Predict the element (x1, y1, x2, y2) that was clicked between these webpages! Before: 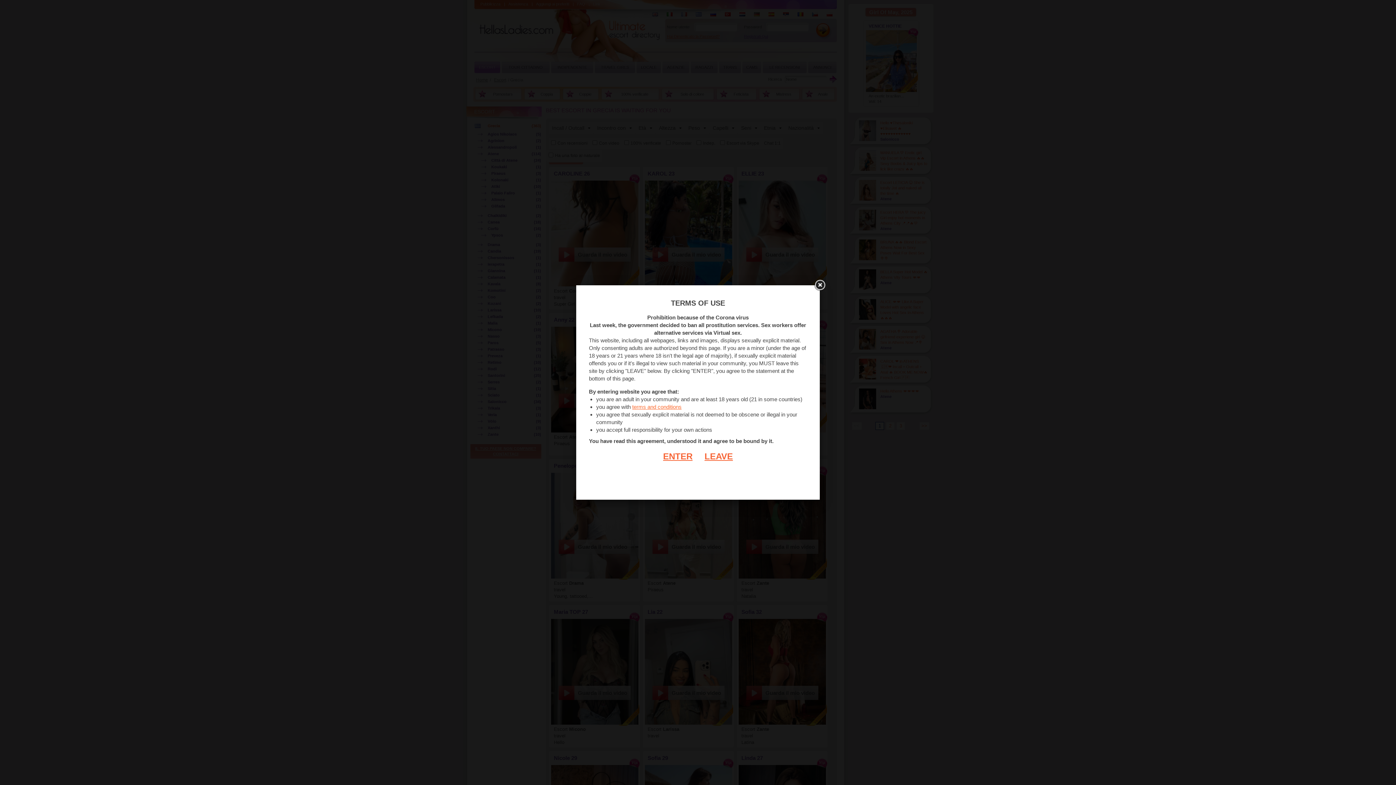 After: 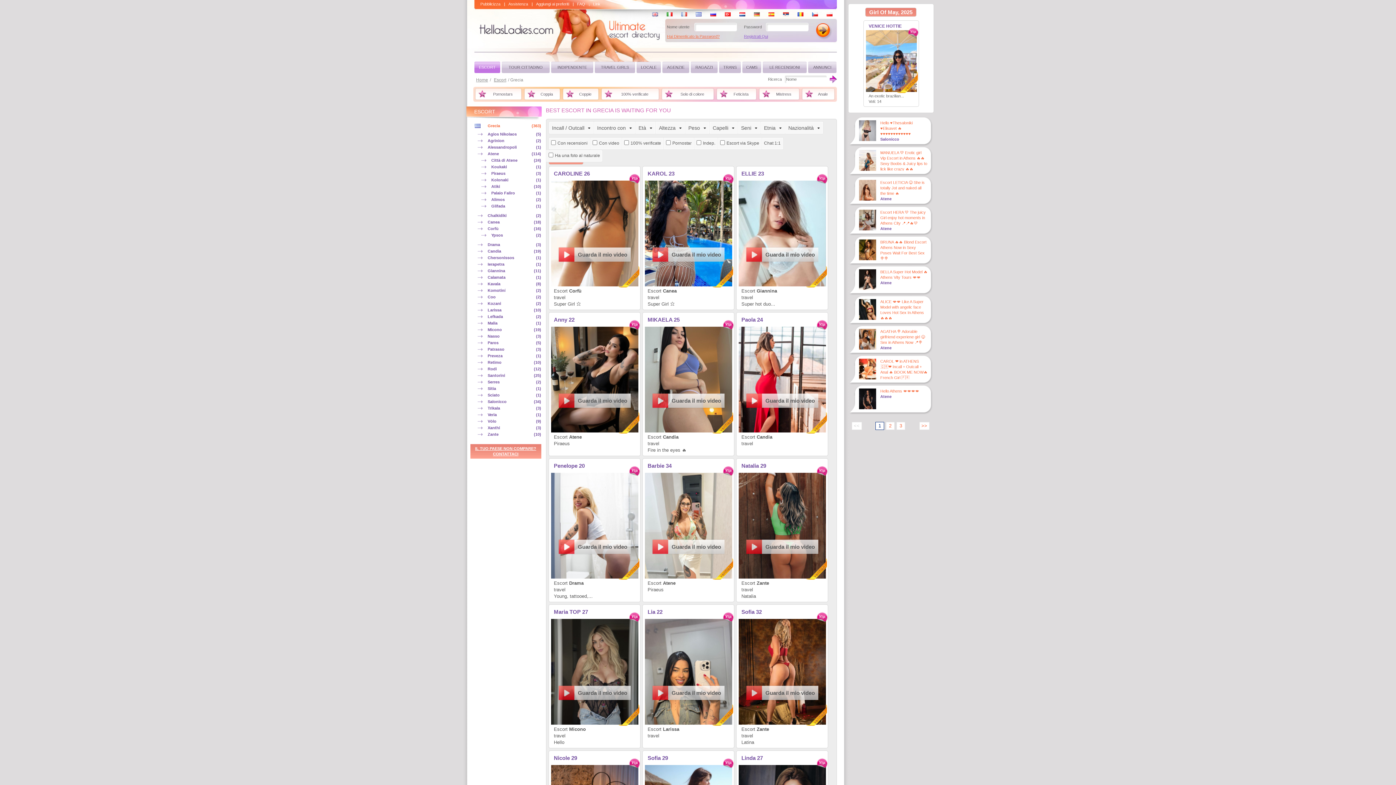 Action: label: ENTER bbox: (663, 451, 692, 461)